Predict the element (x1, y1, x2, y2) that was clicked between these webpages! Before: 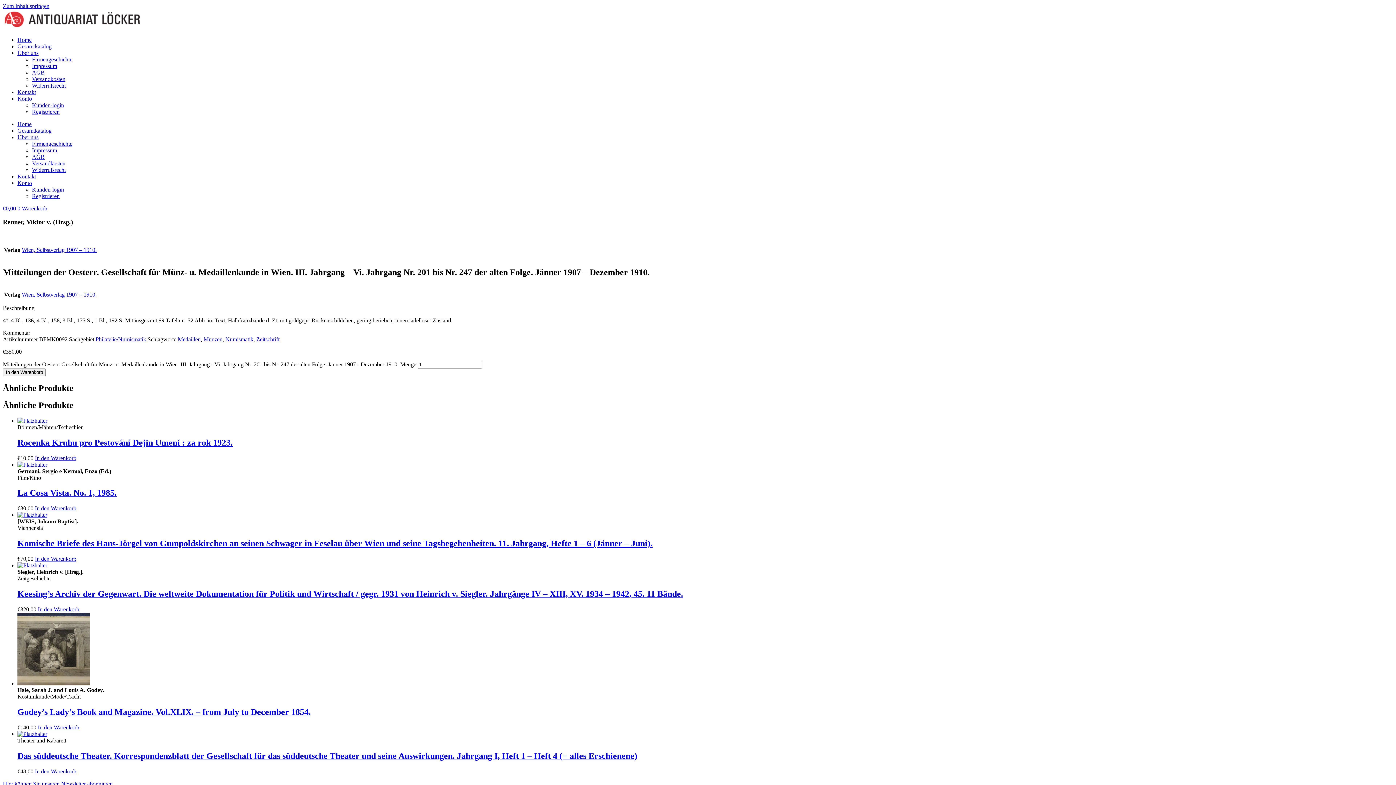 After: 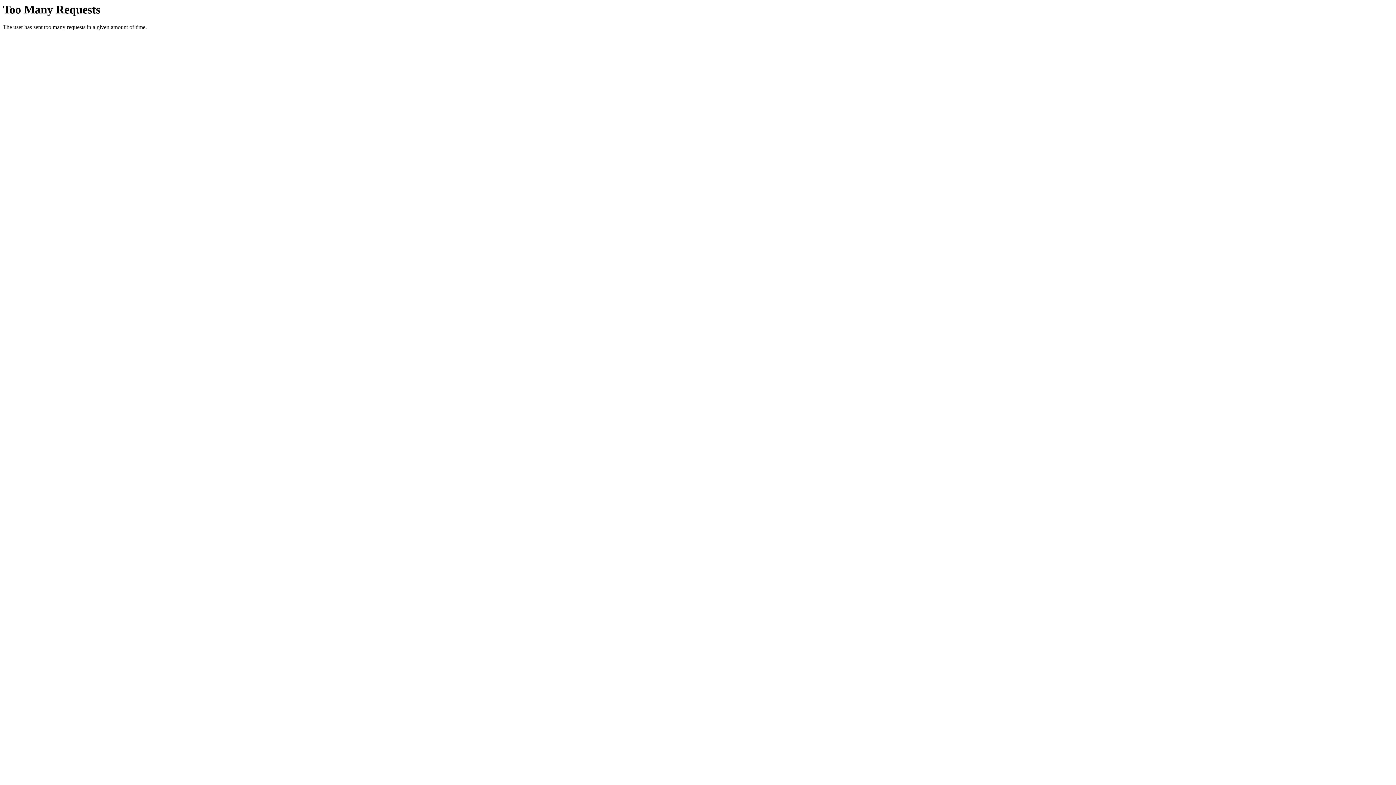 Action: bbox: (17, 731, 47, 737)